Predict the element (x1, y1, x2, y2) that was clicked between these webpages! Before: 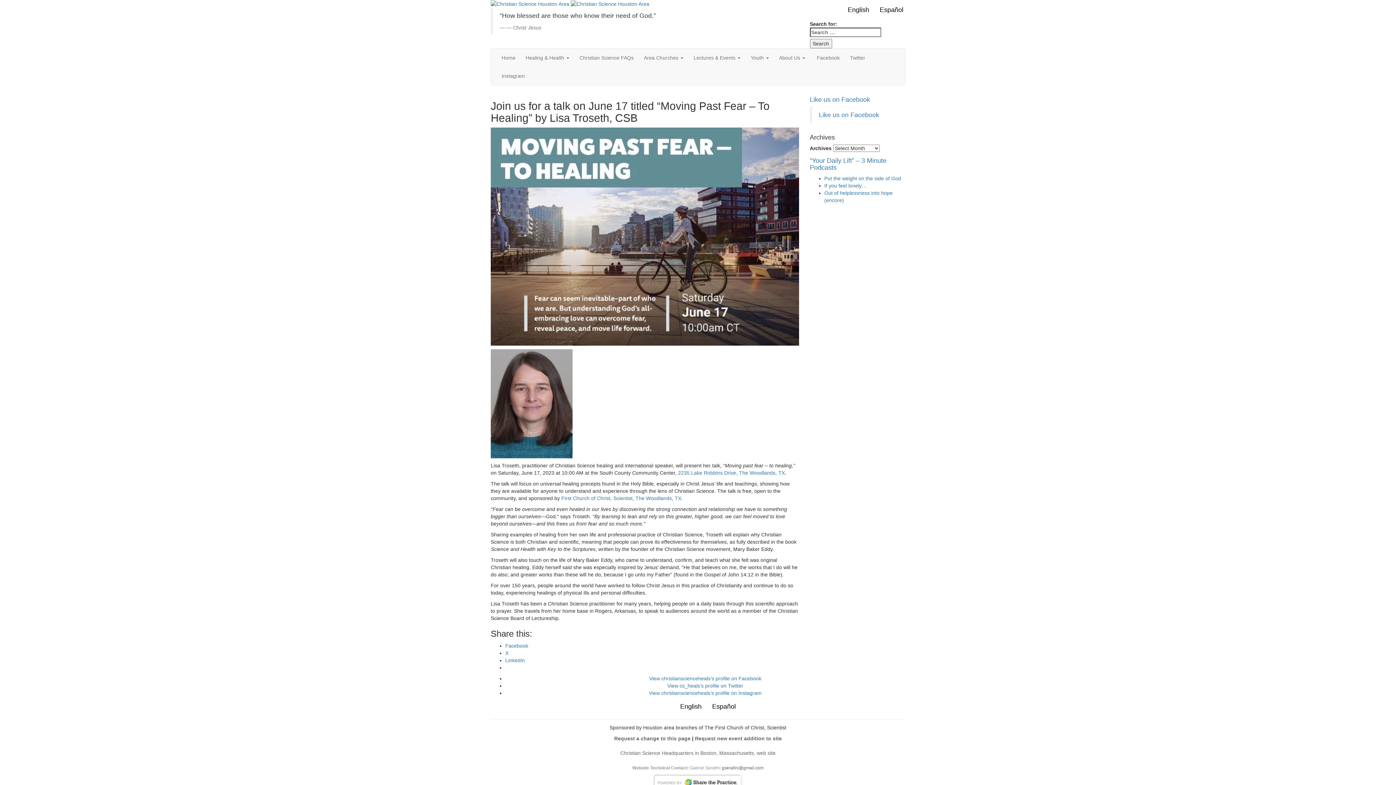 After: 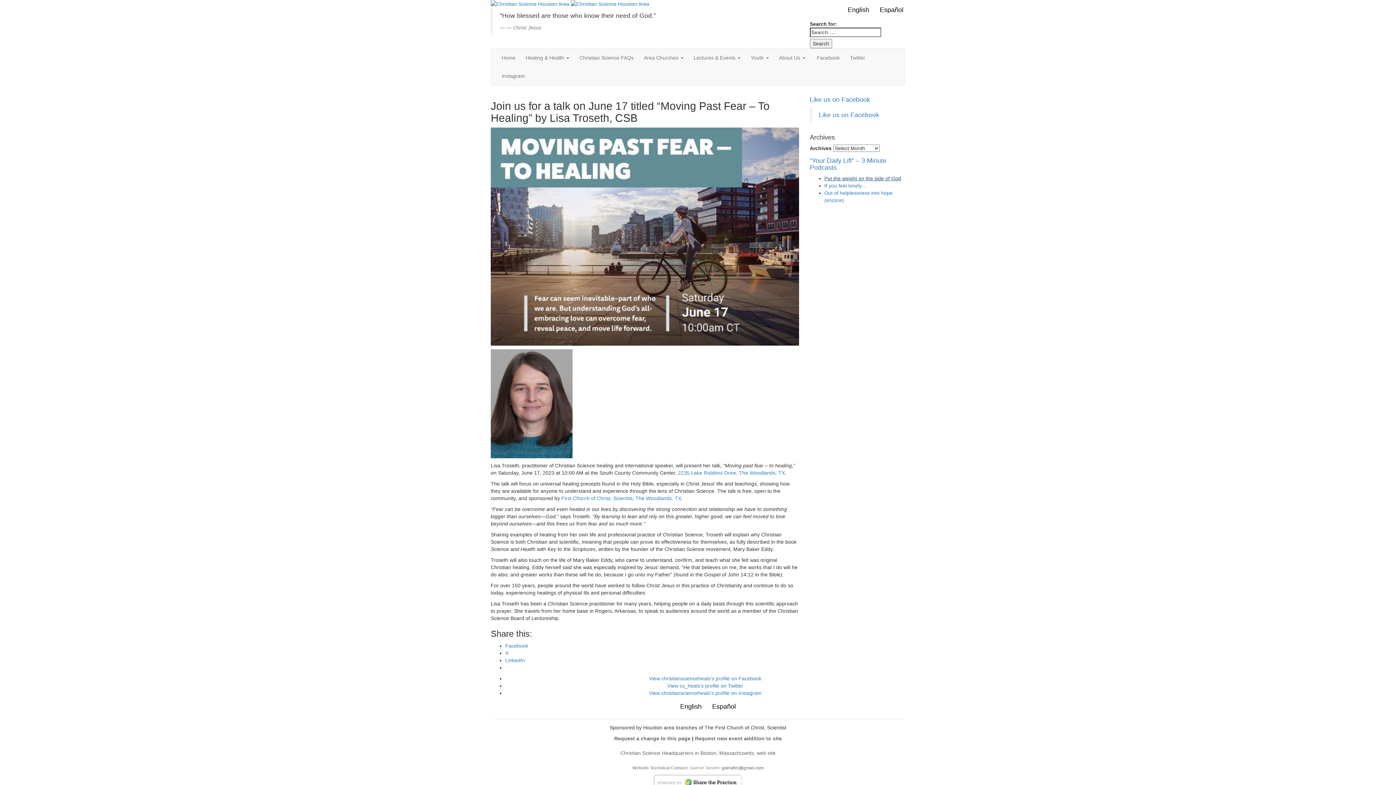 Action: bbox: (824, 175, 901, 181) label: Put the weight on the side of God